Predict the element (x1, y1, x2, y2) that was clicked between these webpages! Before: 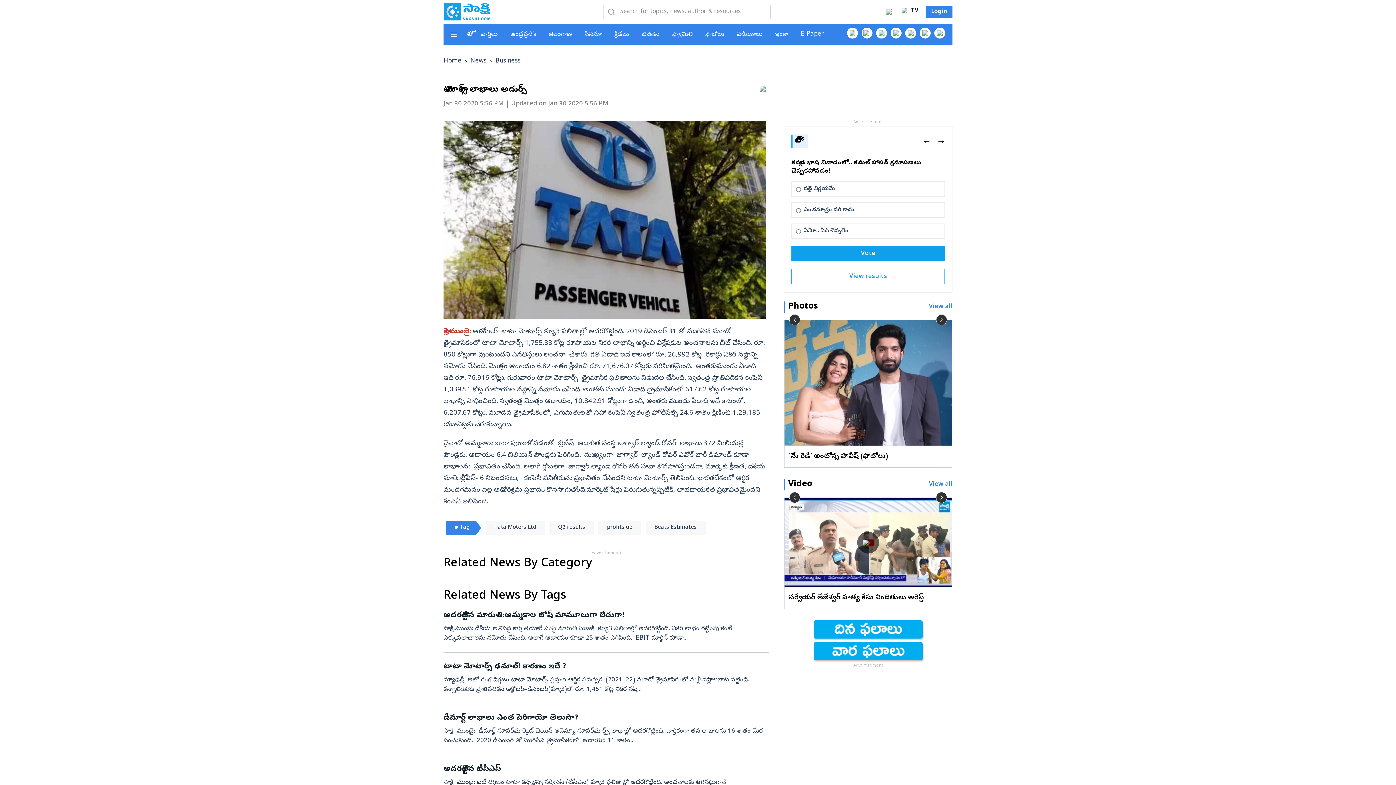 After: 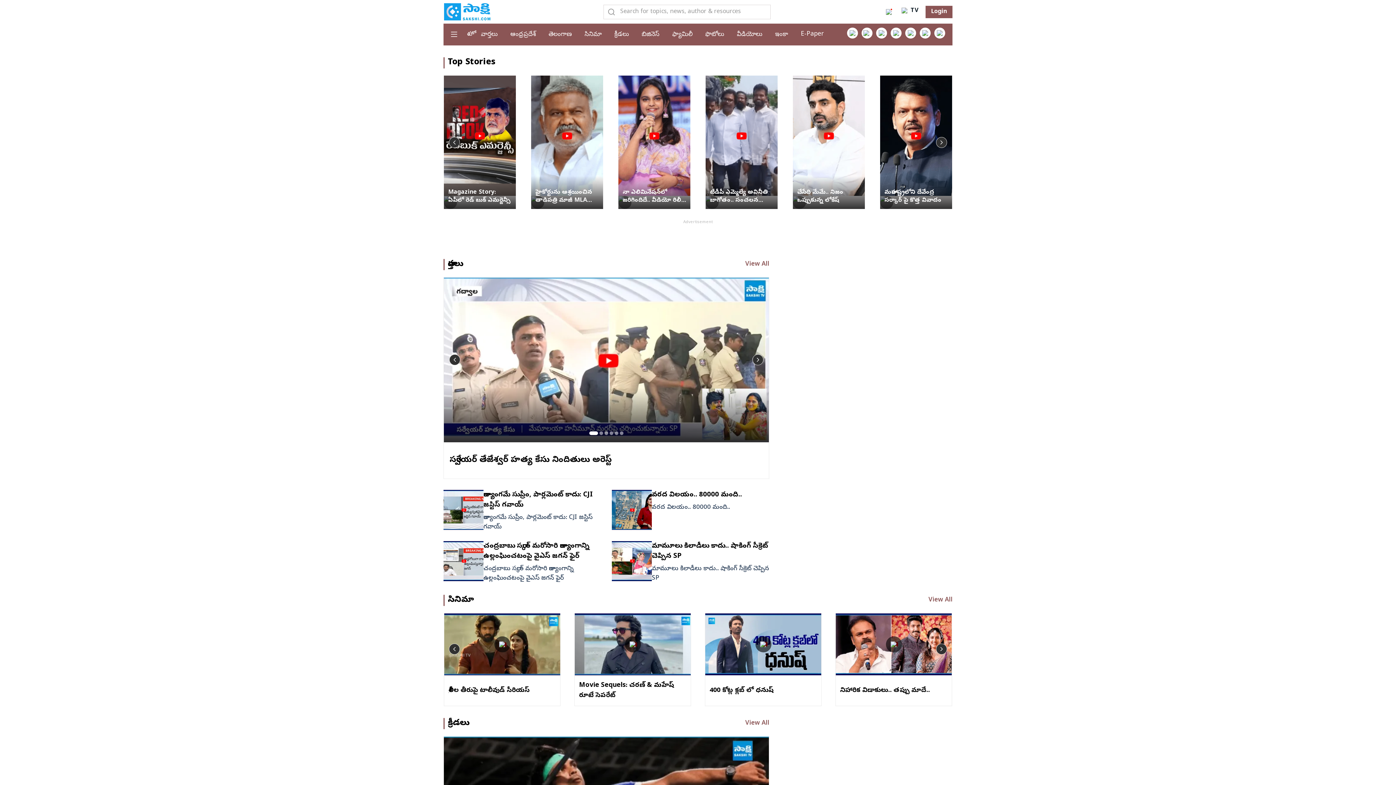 Action: bbox: (929, 481, 952, 488) label: View all